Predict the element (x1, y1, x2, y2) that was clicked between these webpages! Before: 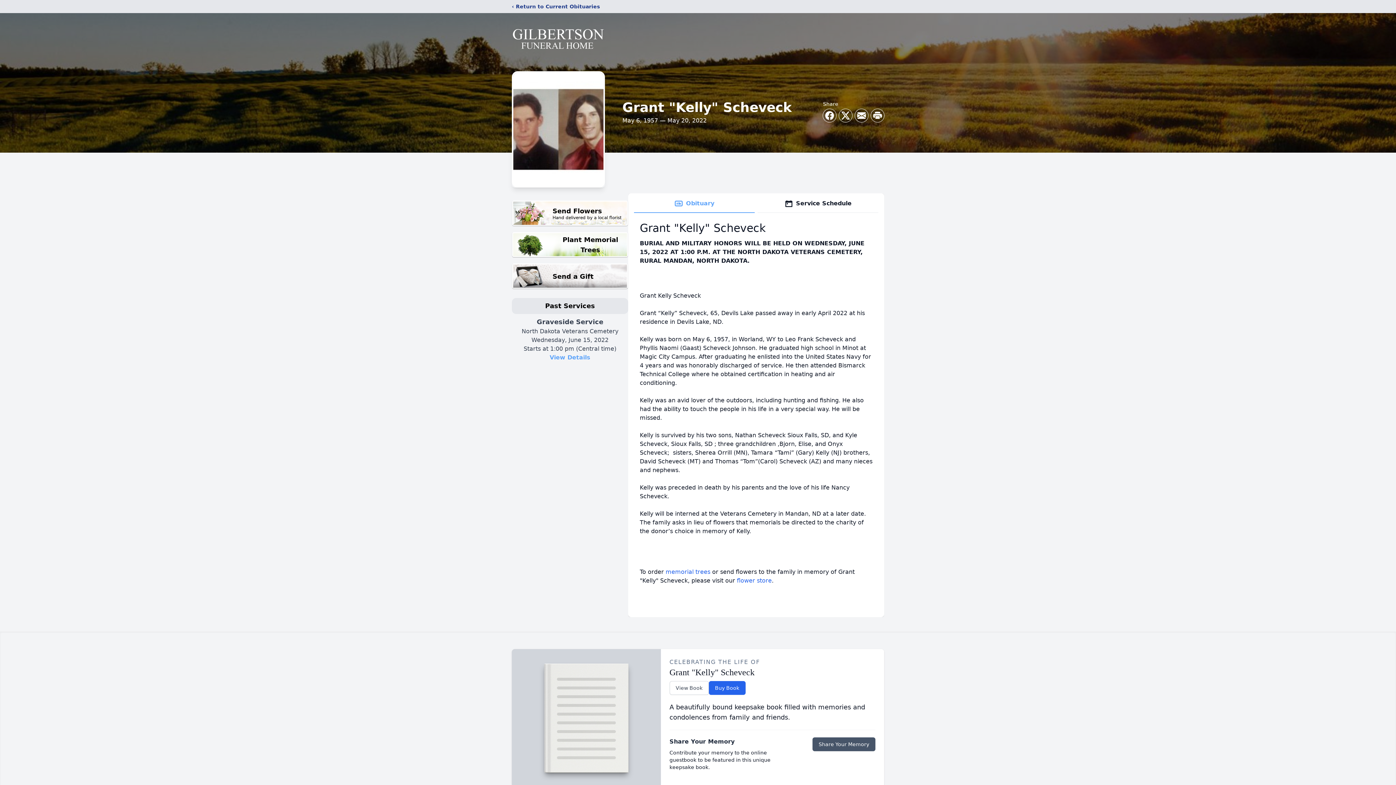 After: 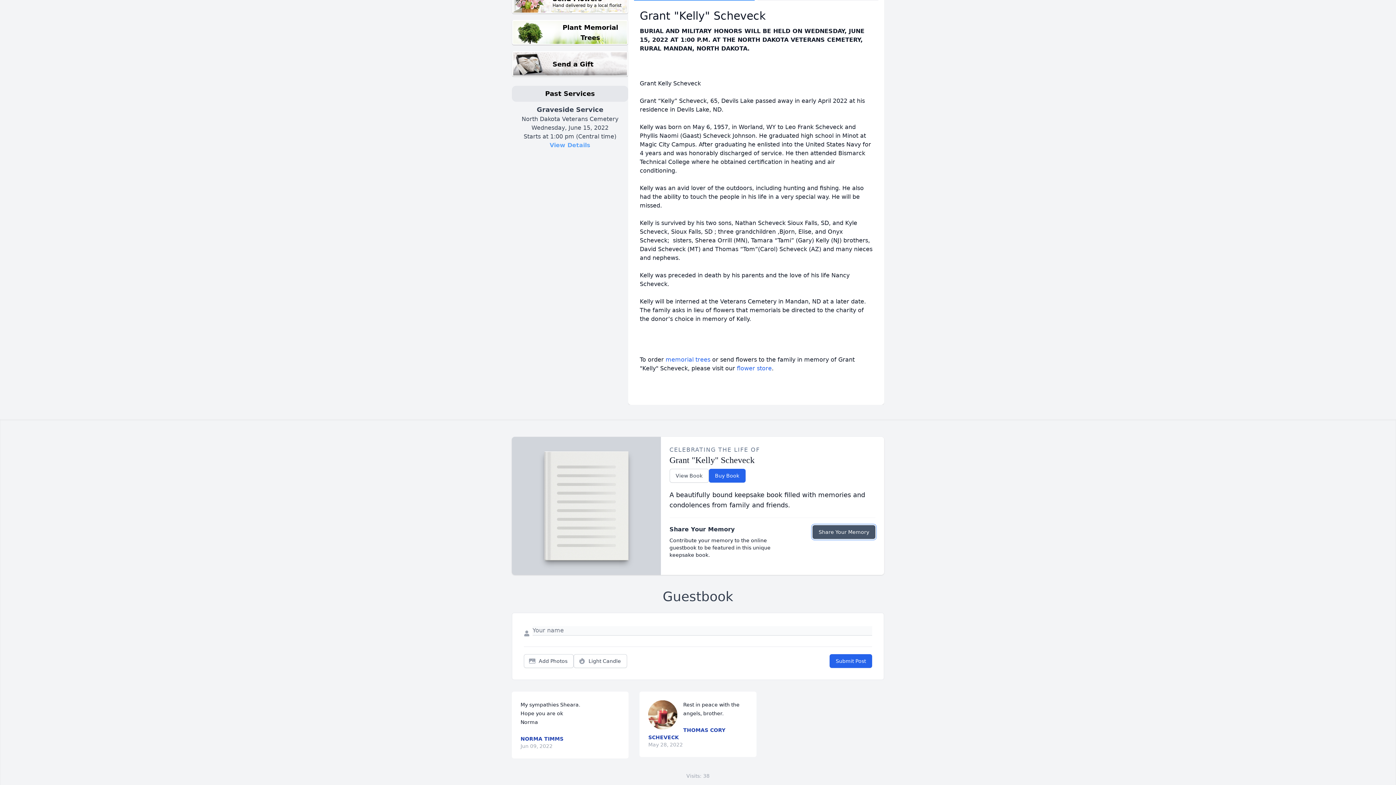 Action: label: Share Your Memory bbox: (812, 737, 875, 751)